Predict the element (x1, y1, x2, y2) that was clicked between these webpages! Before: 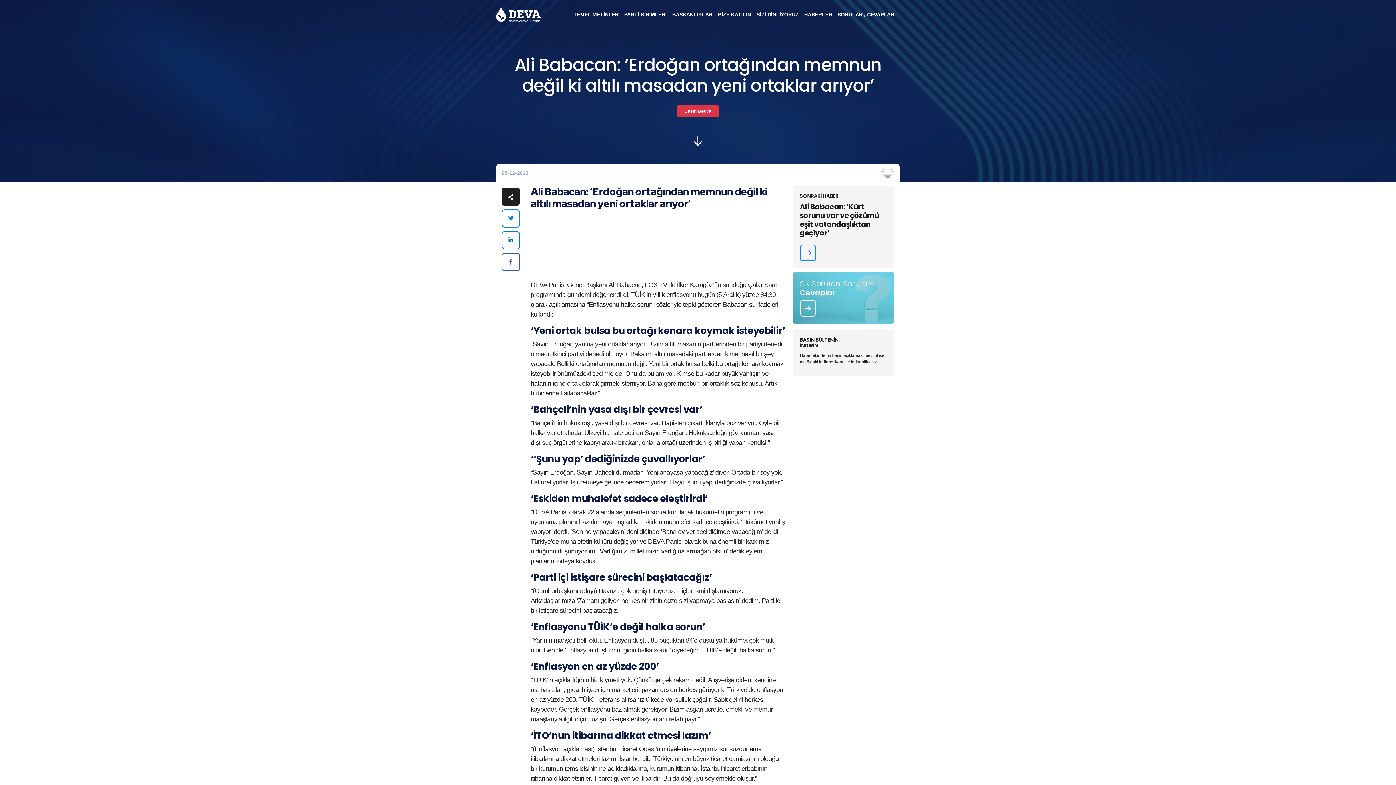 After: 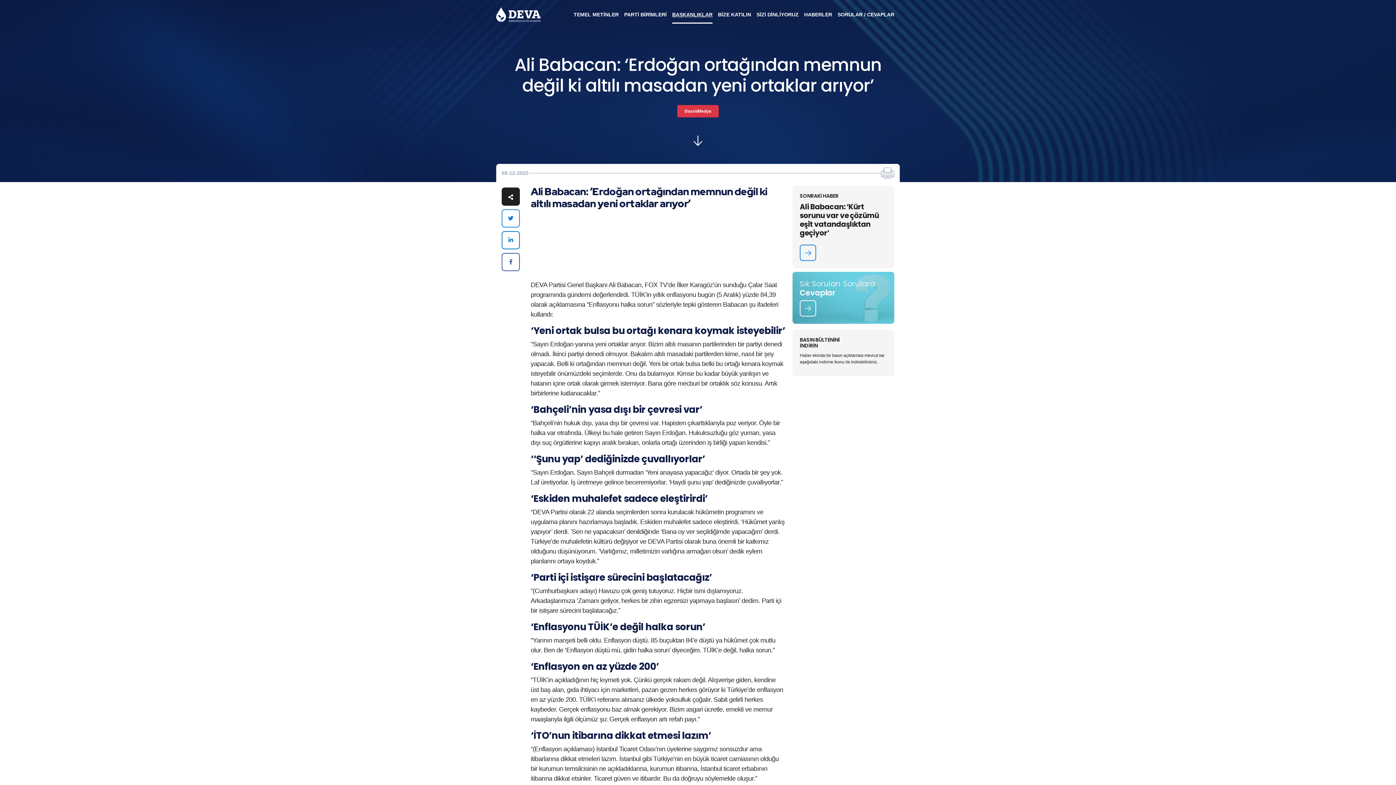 Action: label: BAŞKANLIKLAR bbox: (672, 5, 712, 23)